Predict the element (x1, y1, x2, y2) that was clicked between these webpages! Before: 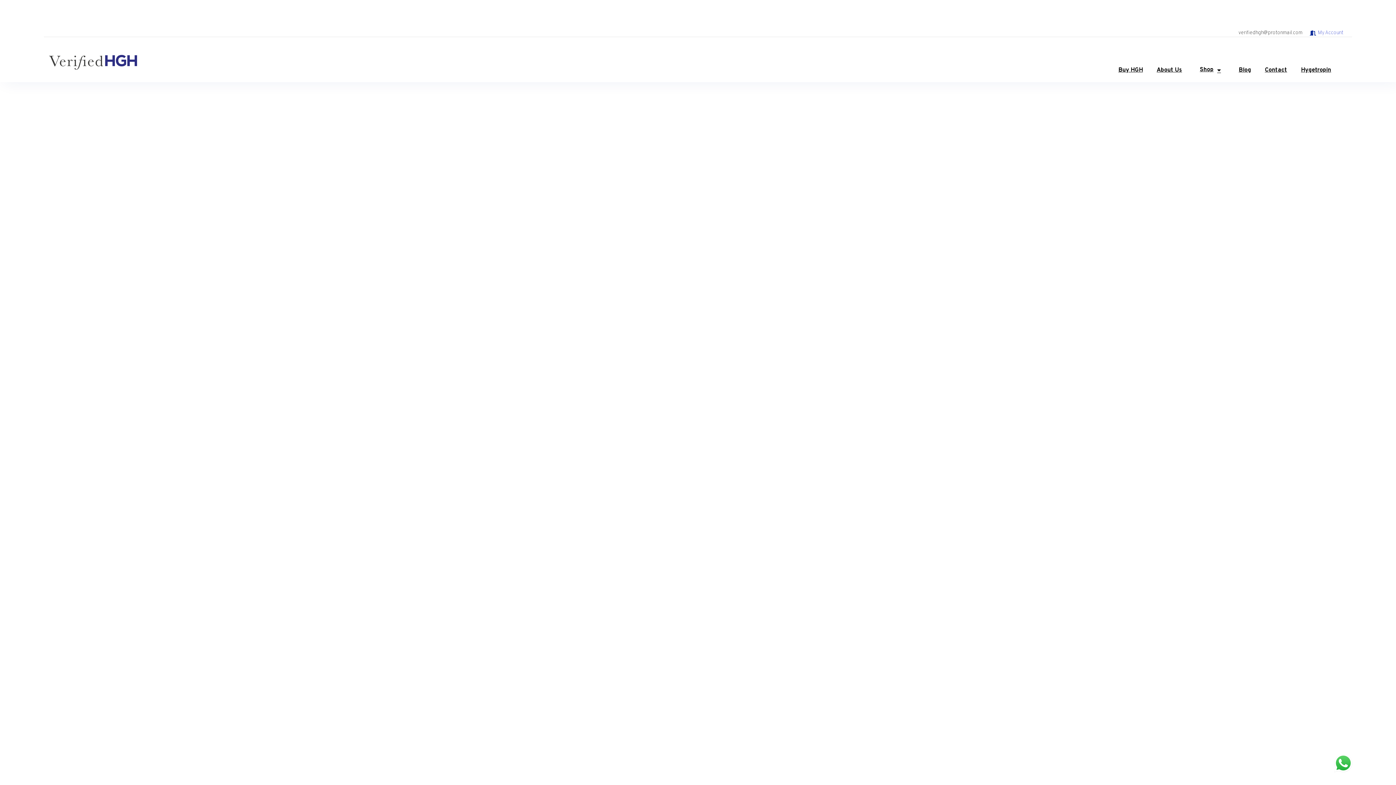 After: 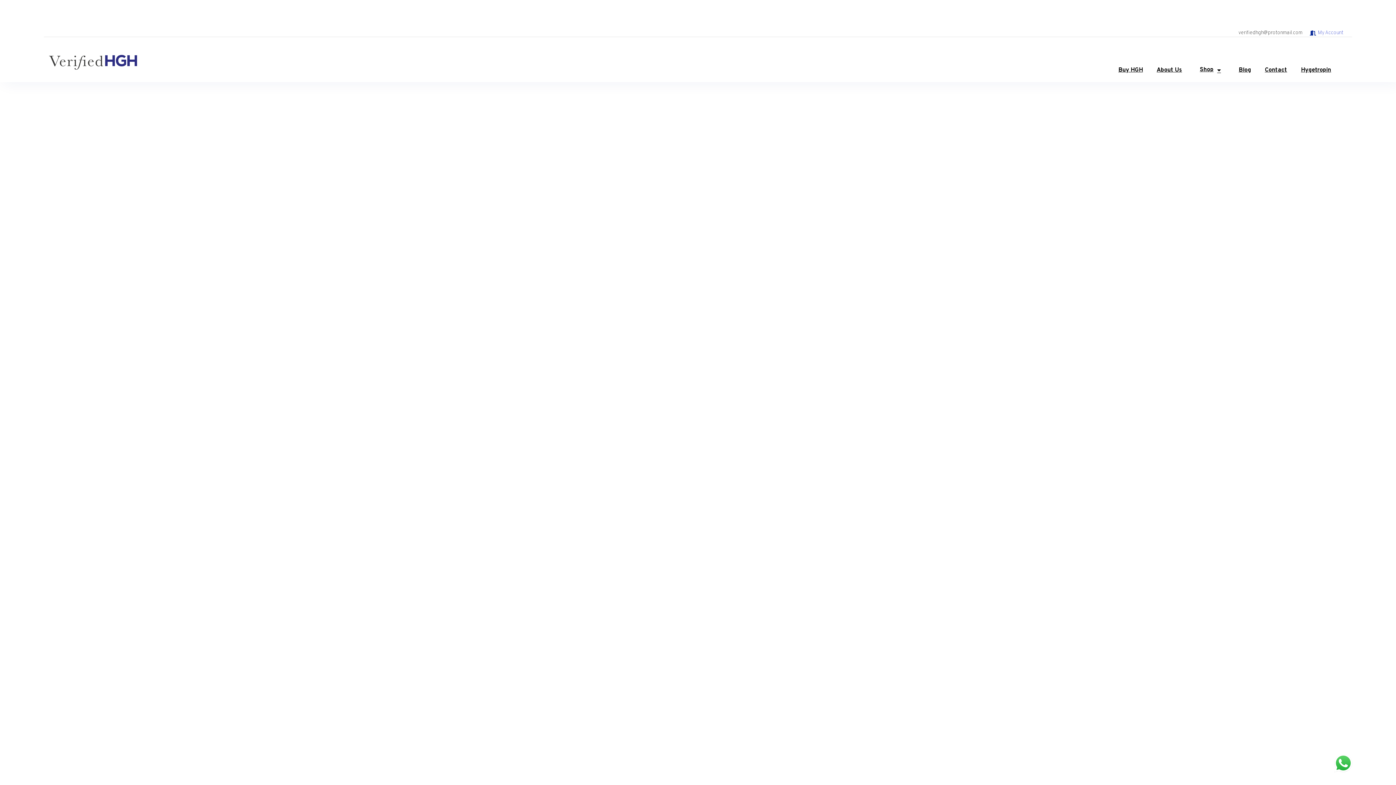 Action: bbox: (1310, 29, 1343, 36) label: My Account